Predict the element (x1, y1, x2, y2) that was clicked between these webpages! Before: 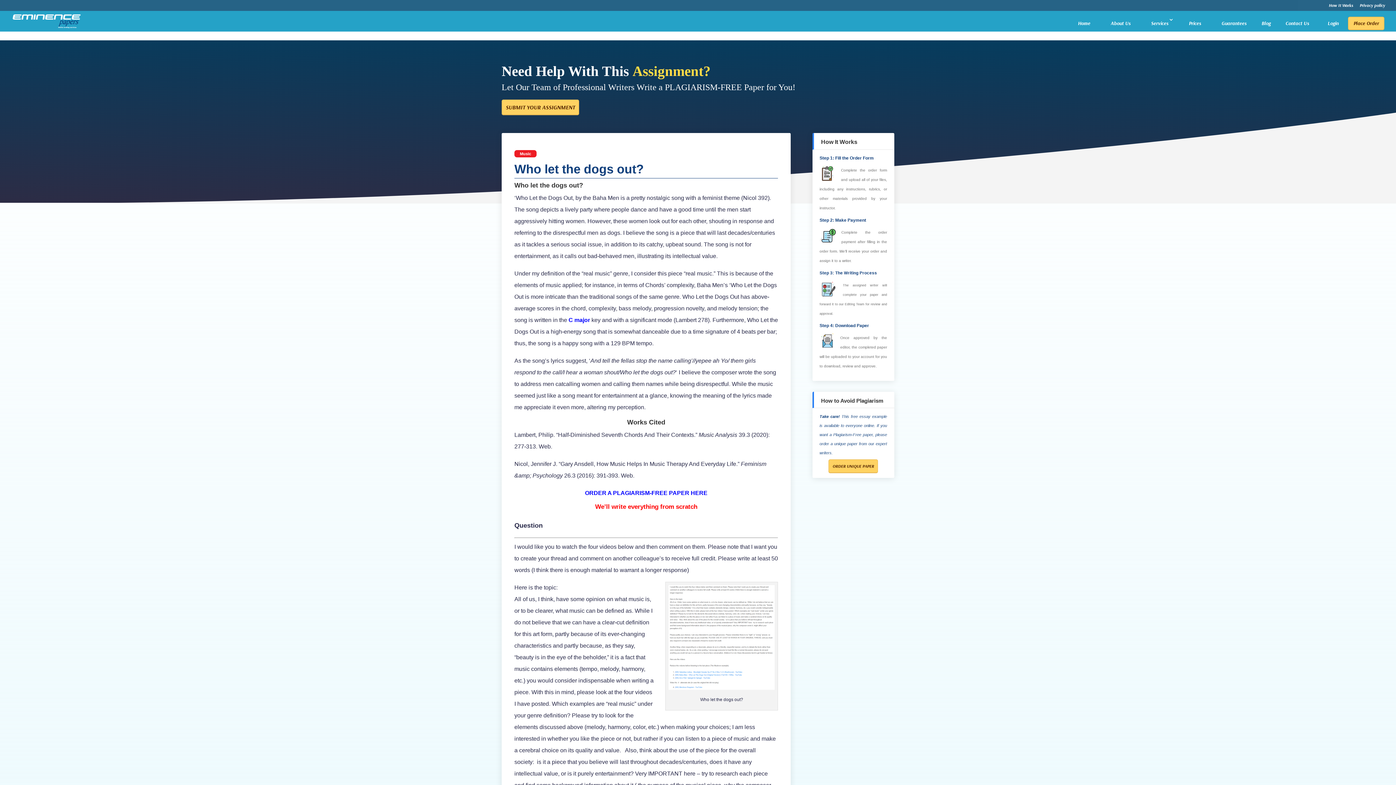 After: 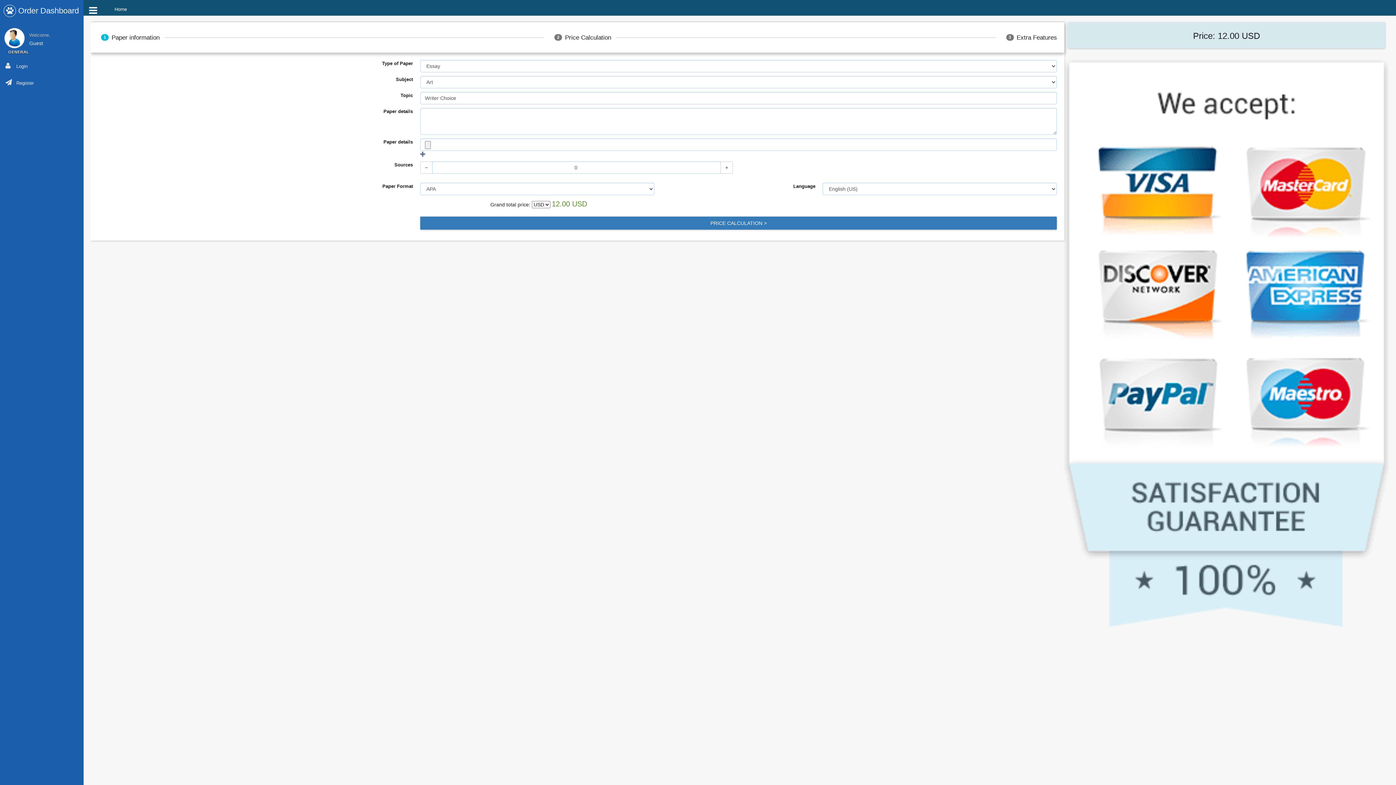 Action: label: ORDER A PLAGIARISM-FREE PAPER HERE bbox: (585, 490, 707, 496)